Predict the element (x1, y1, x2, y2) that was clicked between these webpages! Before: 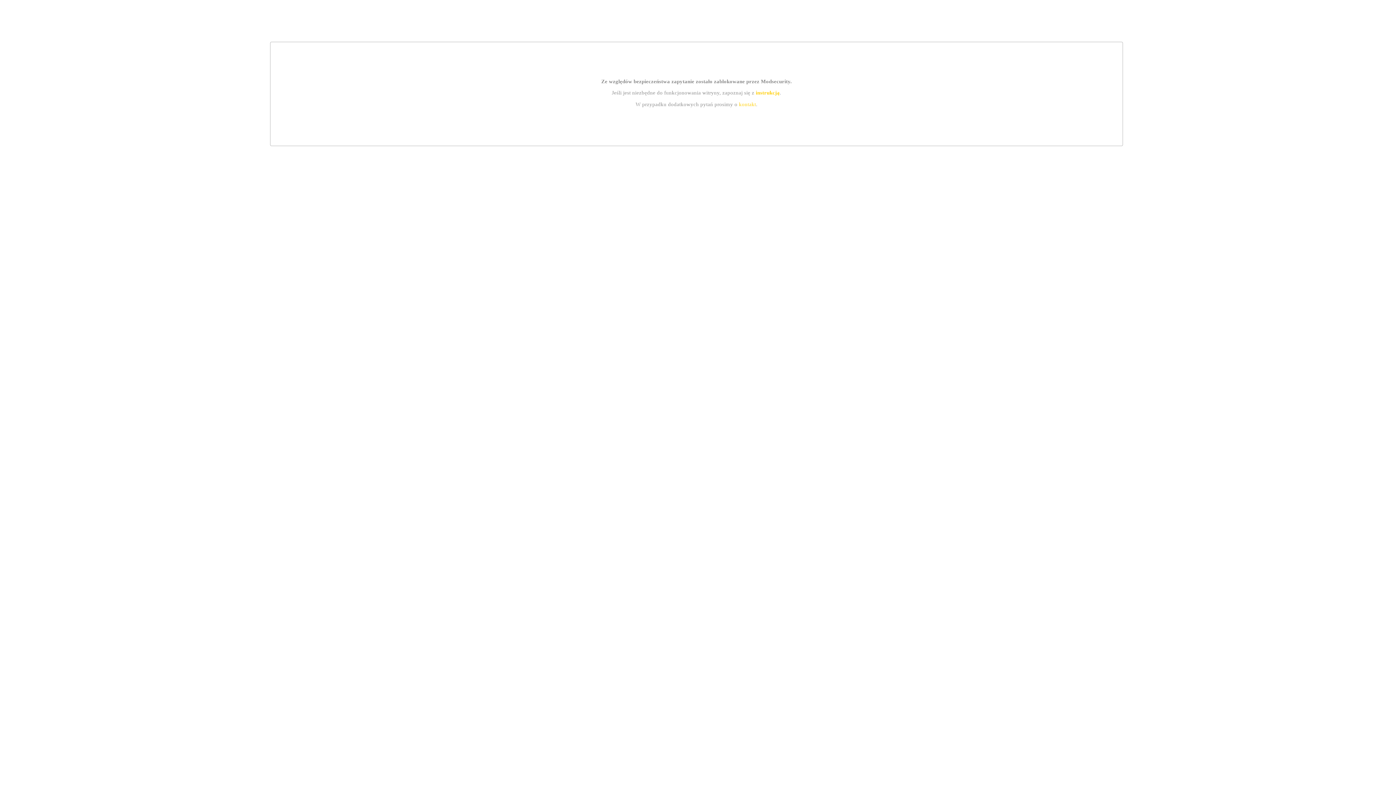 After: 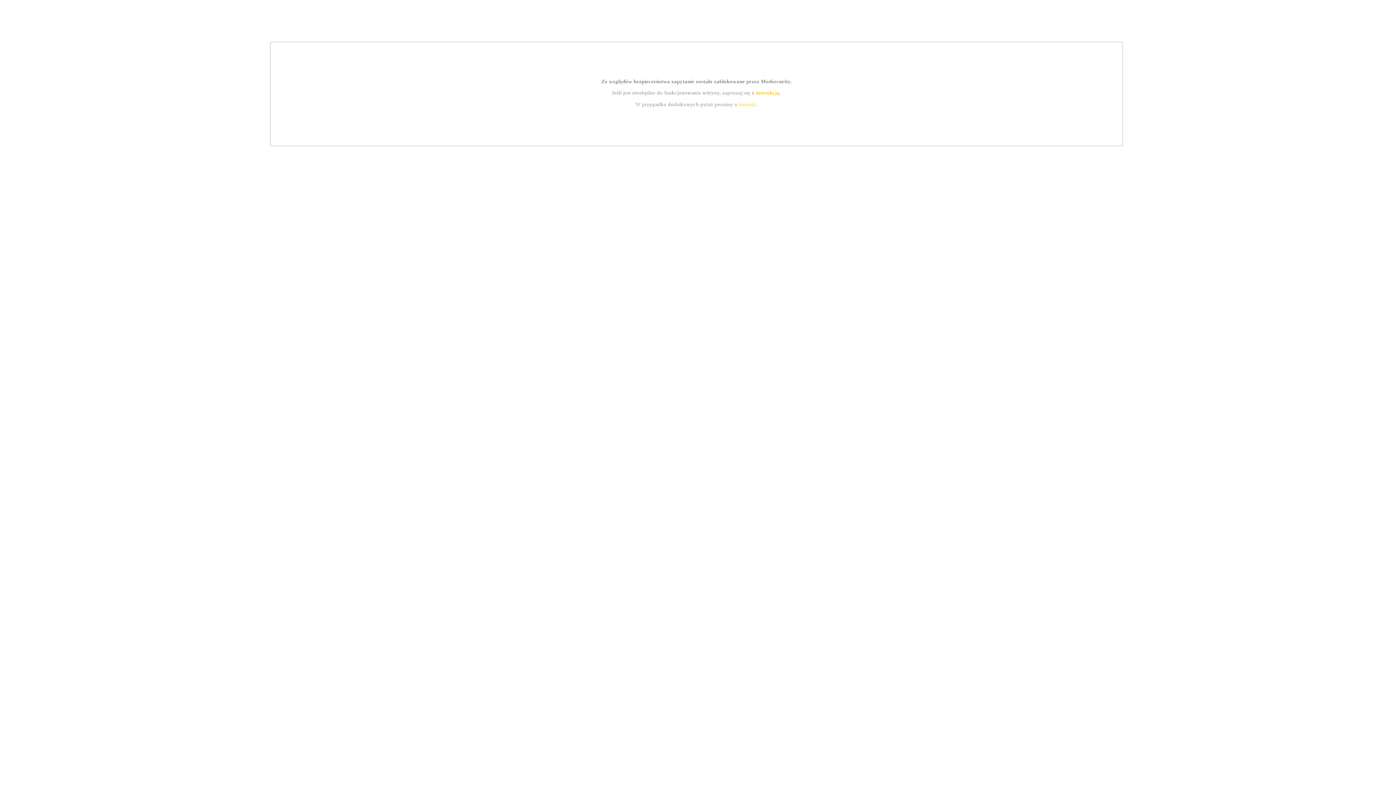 Action: bbox: (739, 101, 756, 107) label: kontakt